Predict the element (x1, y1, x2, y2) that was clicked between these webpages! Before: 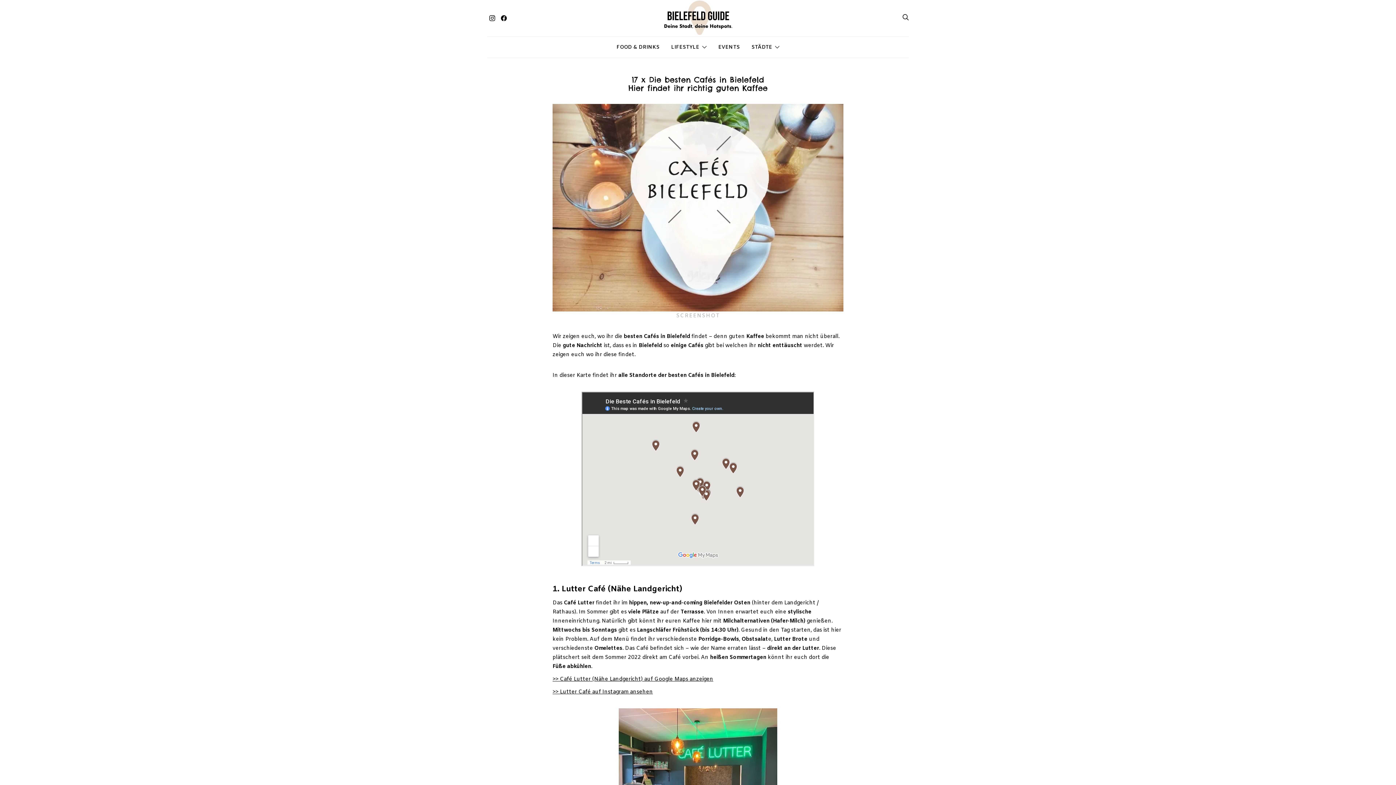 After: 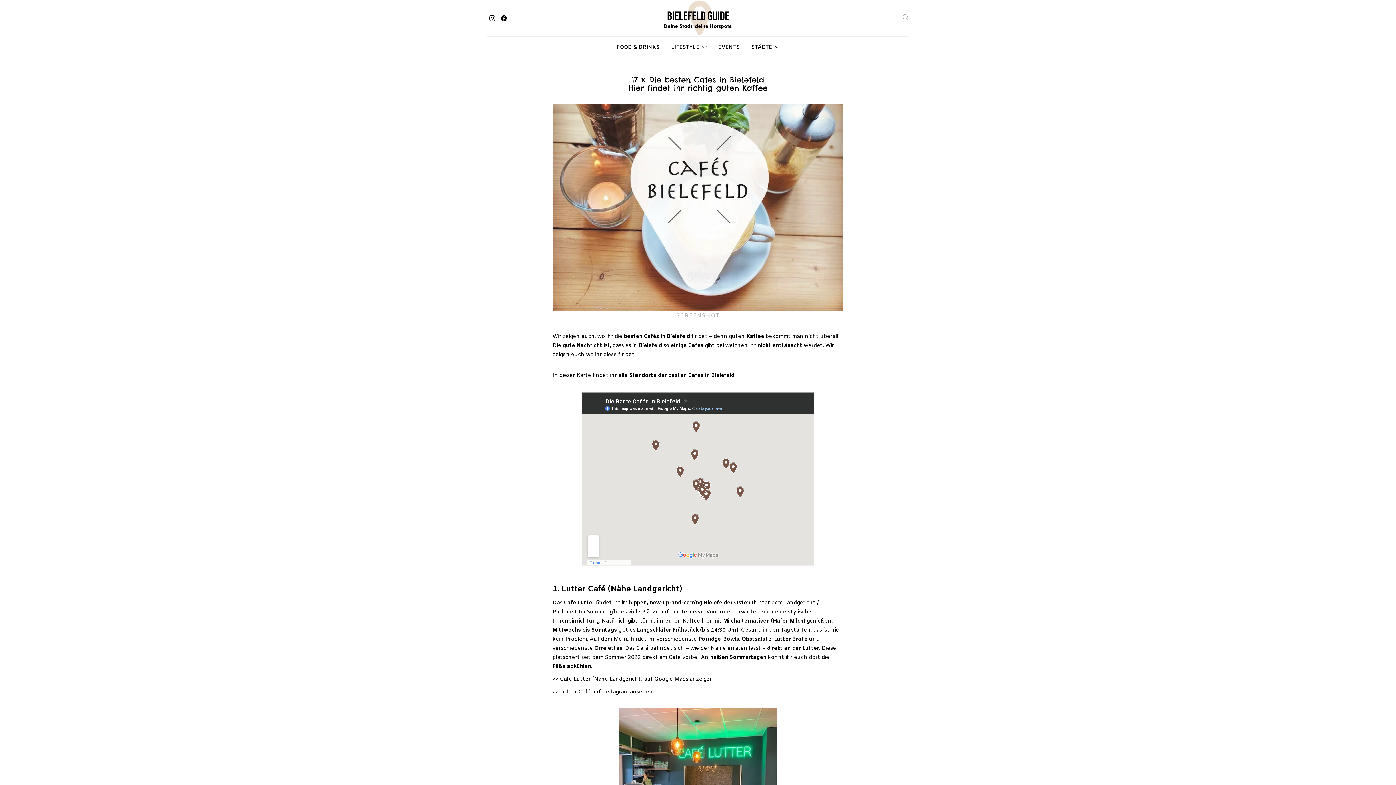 Action: bbox: (902, 13, 909, 22)